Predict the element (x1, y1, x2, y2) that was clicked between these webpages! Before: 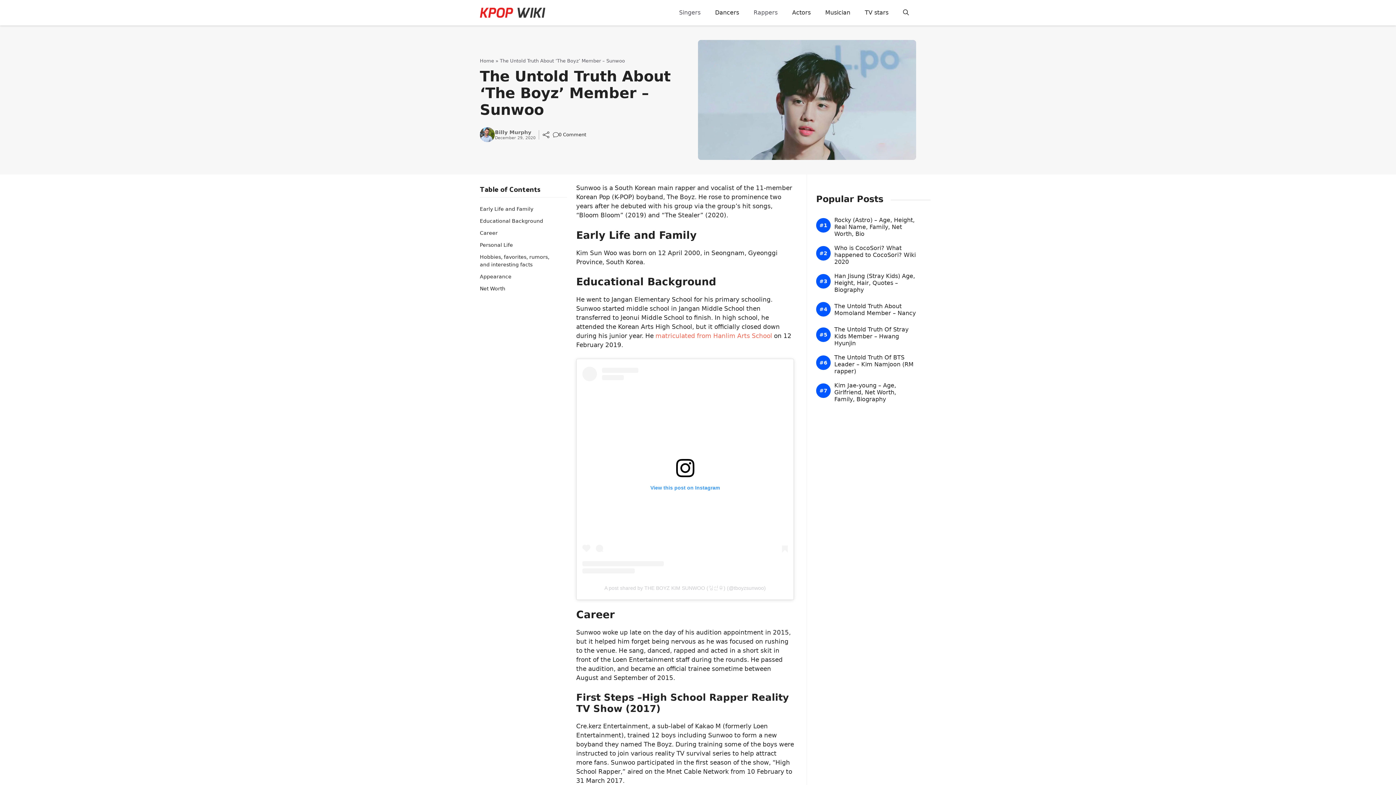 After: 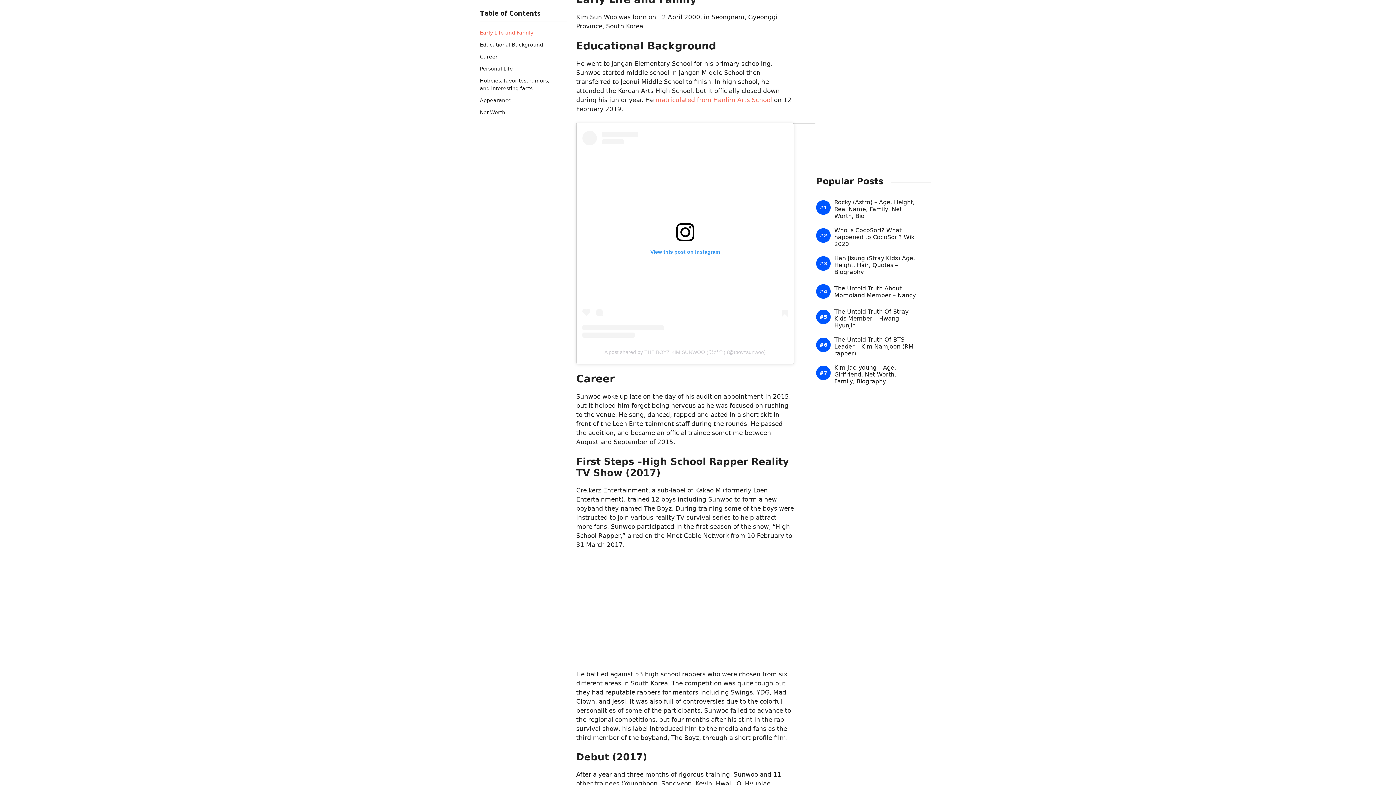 Action: label: Early Life and Family bbox: (480, 205, 552, 213)